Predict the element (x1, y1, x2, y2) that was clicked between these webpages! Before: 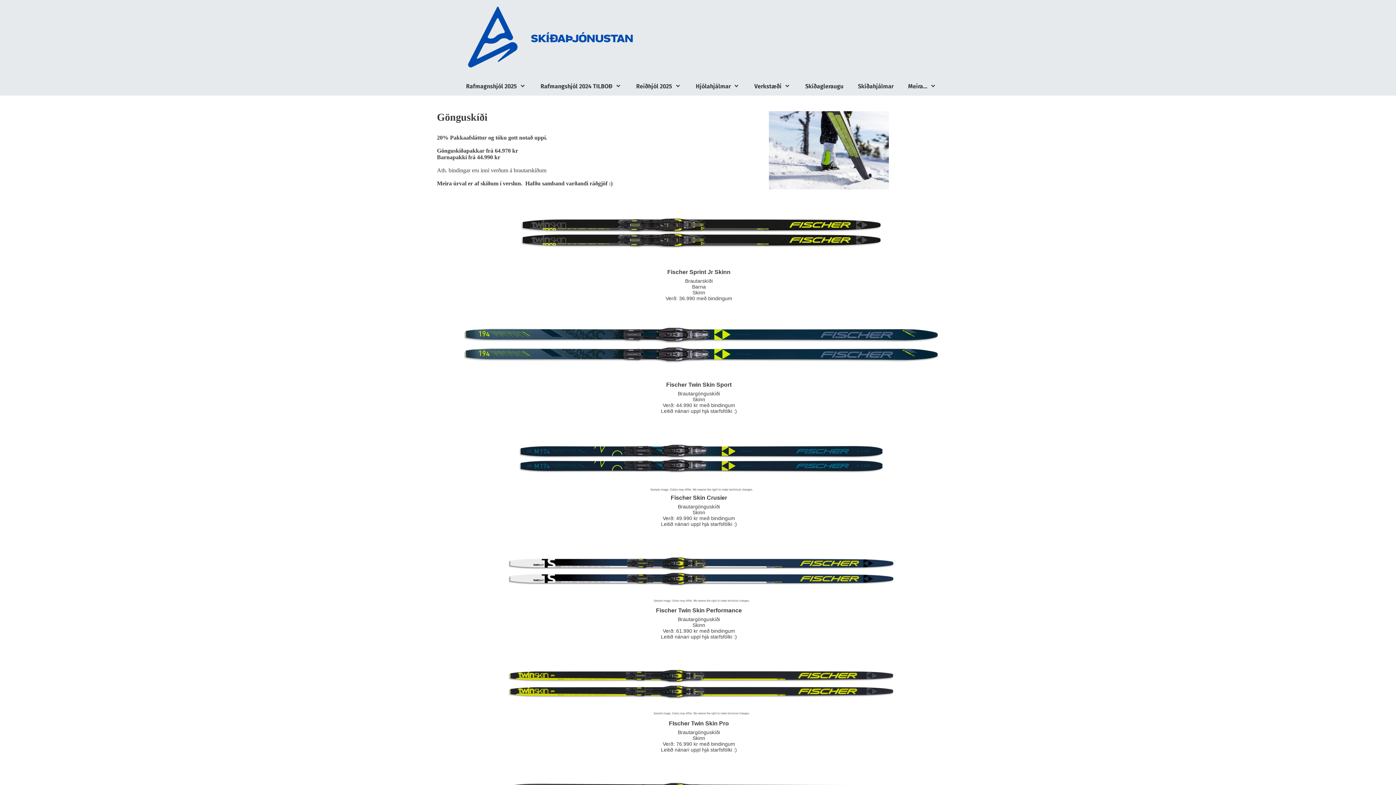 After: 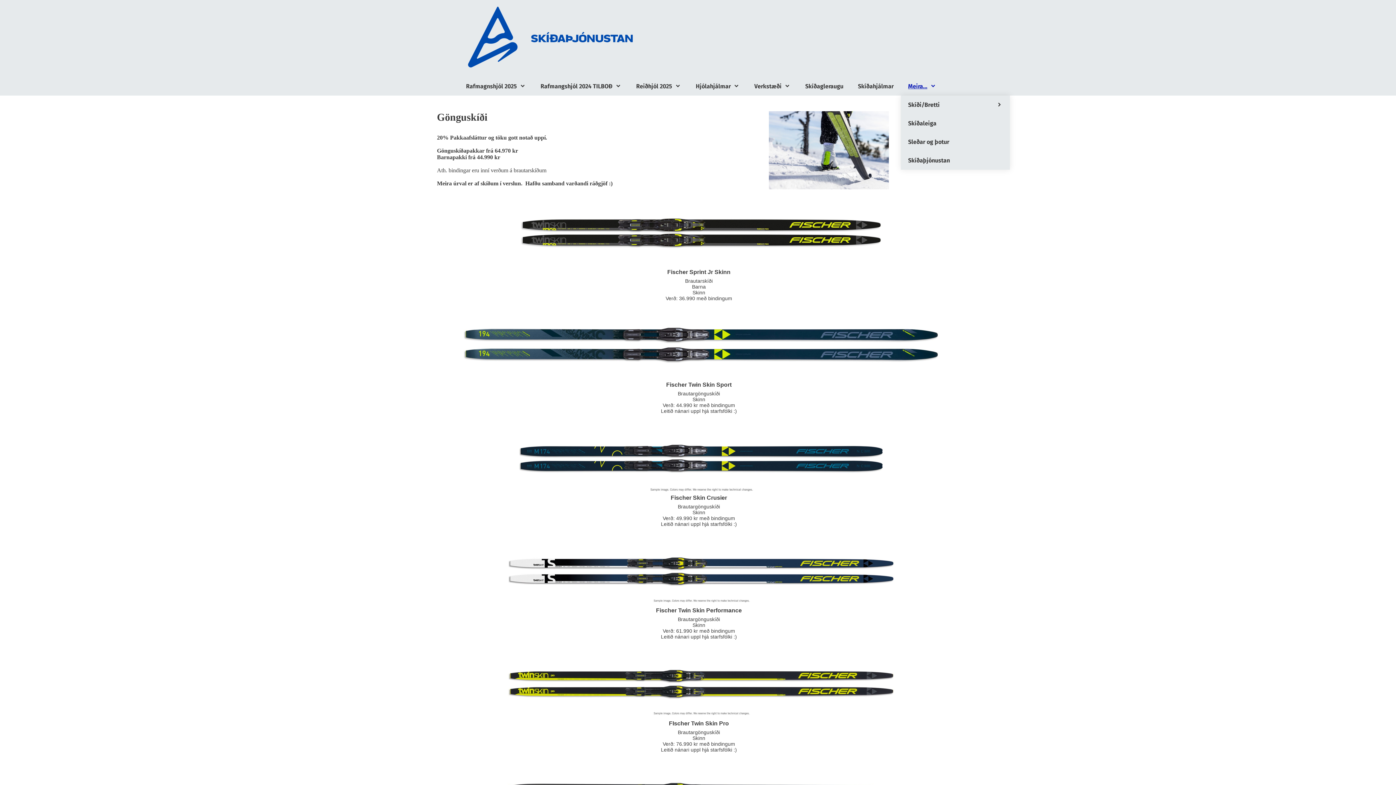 Action: bbox: (901, 77, 944, 95) label: Meira...